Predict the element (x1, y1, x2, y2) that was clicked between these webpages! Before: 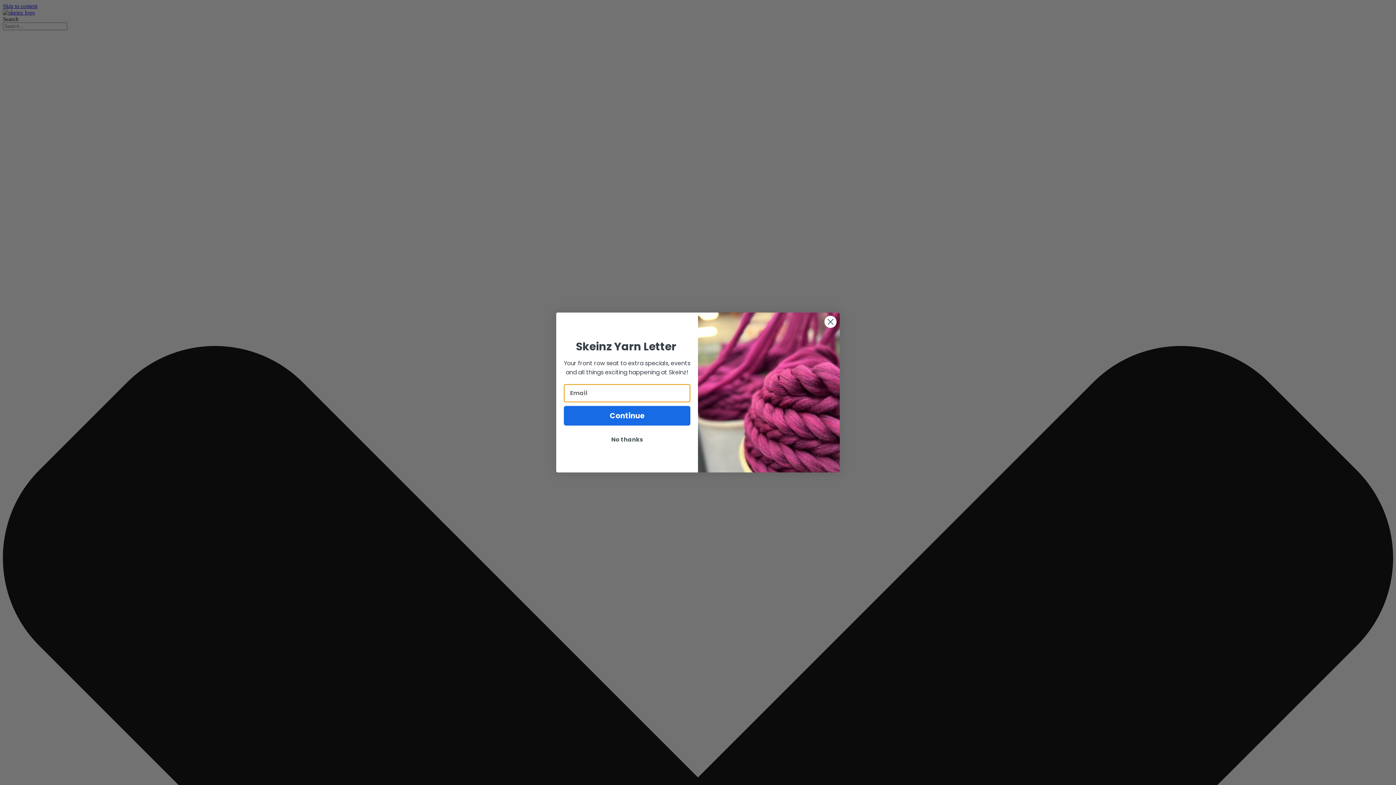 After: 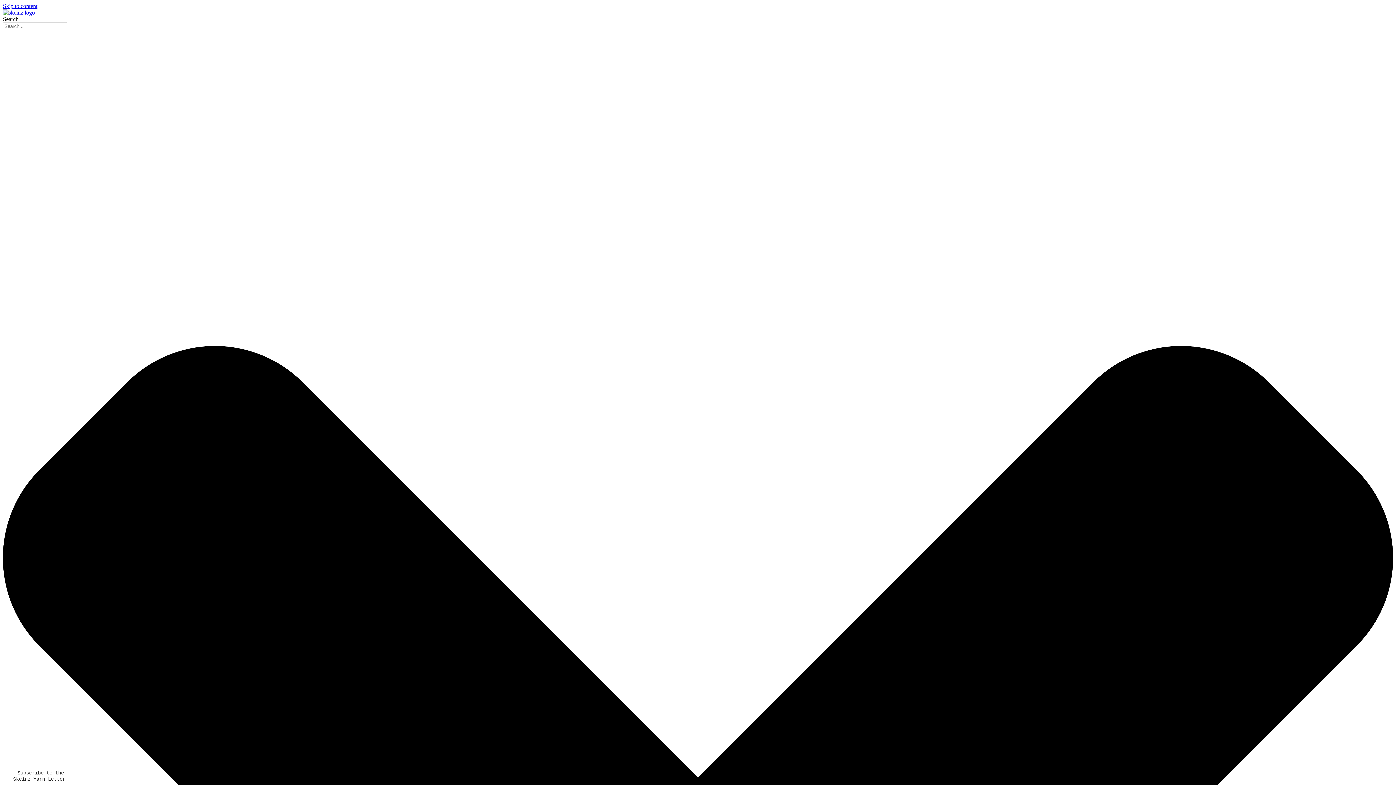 Action: label: Close dialog bbox: (824, 315, 837, 328)